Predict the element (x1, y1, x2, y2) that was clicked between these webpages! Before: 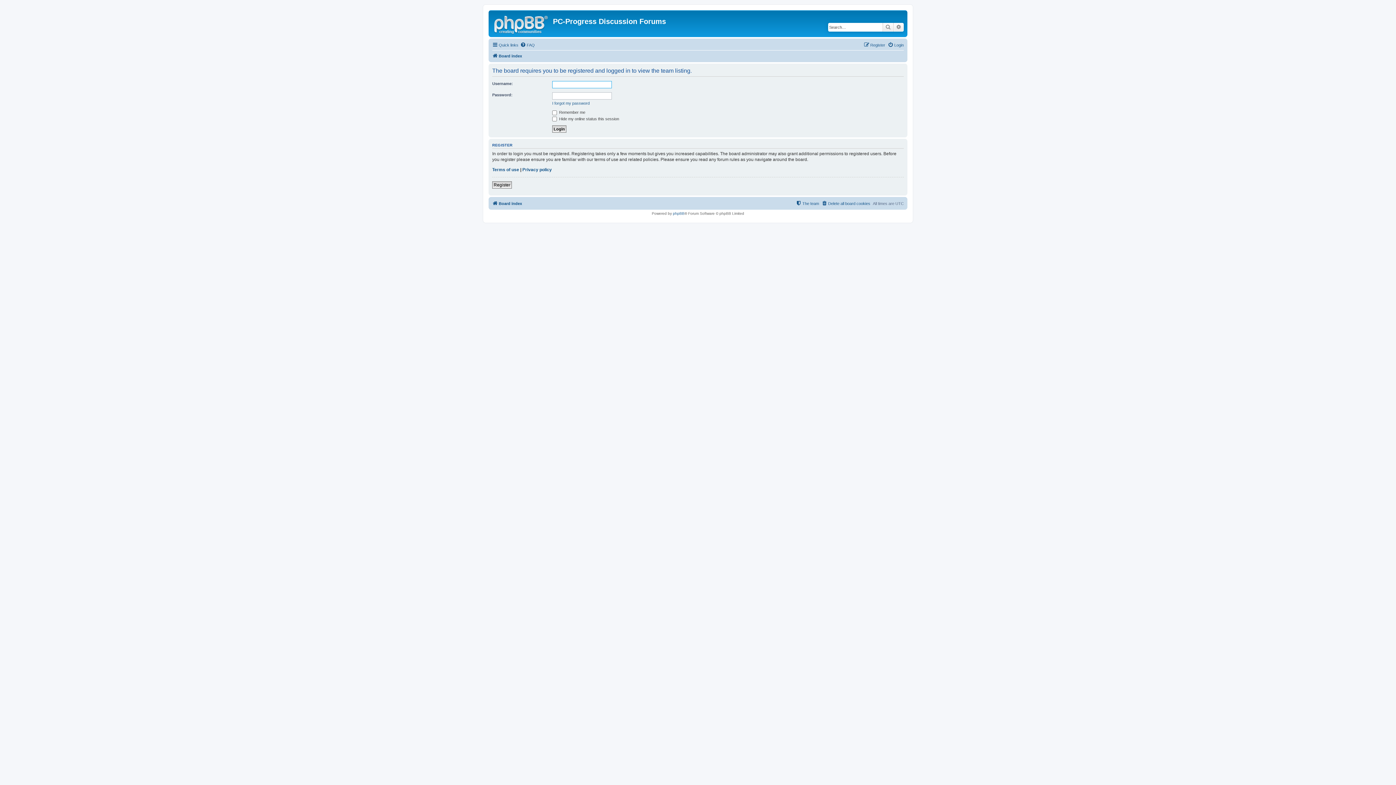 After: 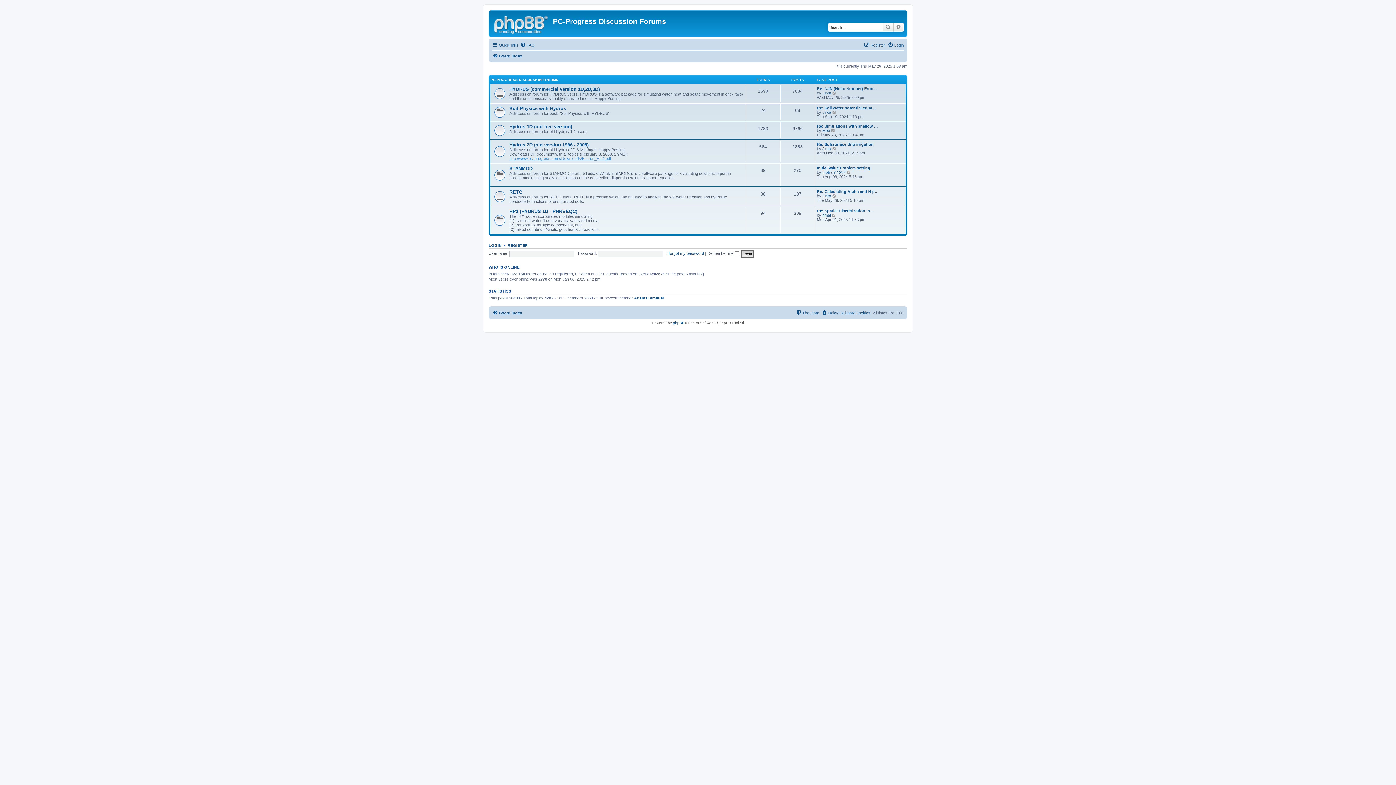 Action: bbox: (490, 12, 553, 35)